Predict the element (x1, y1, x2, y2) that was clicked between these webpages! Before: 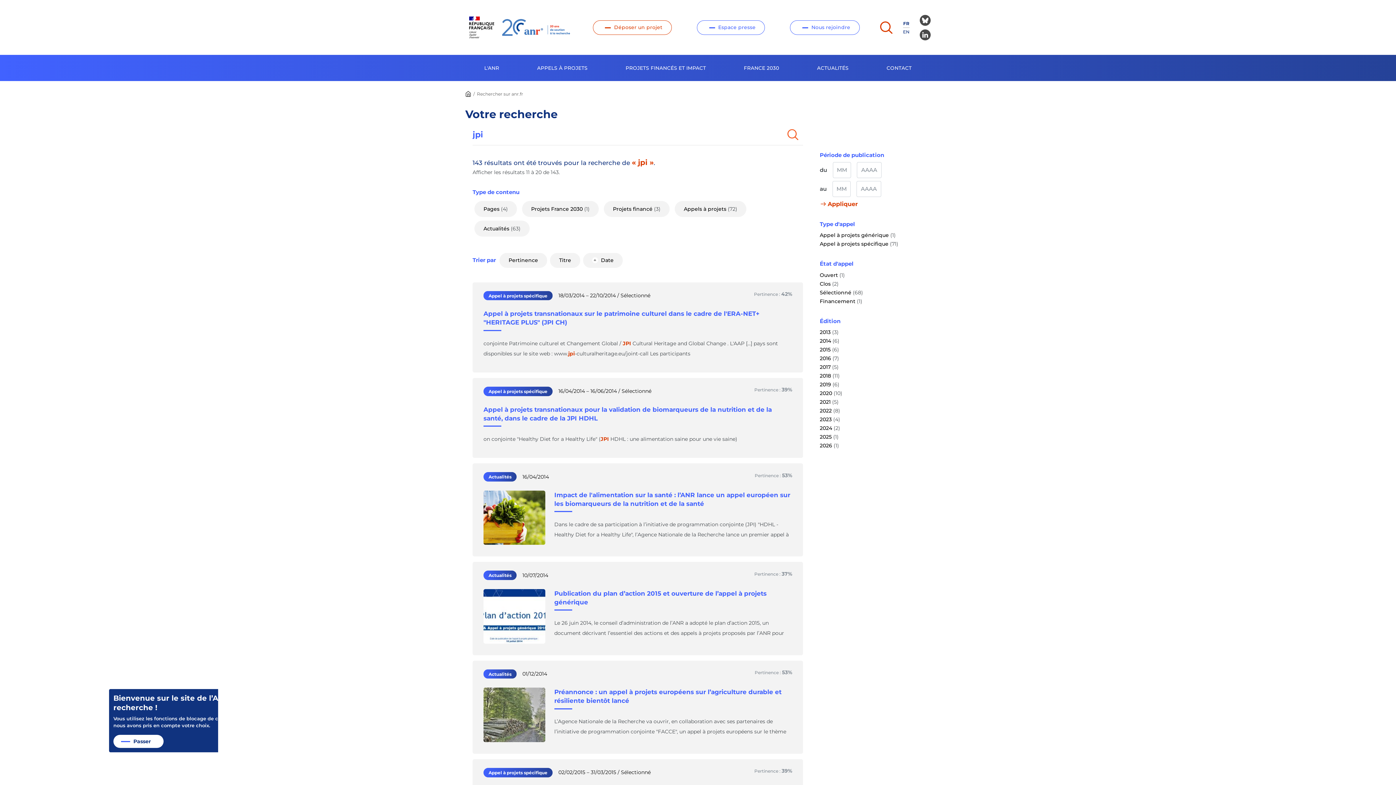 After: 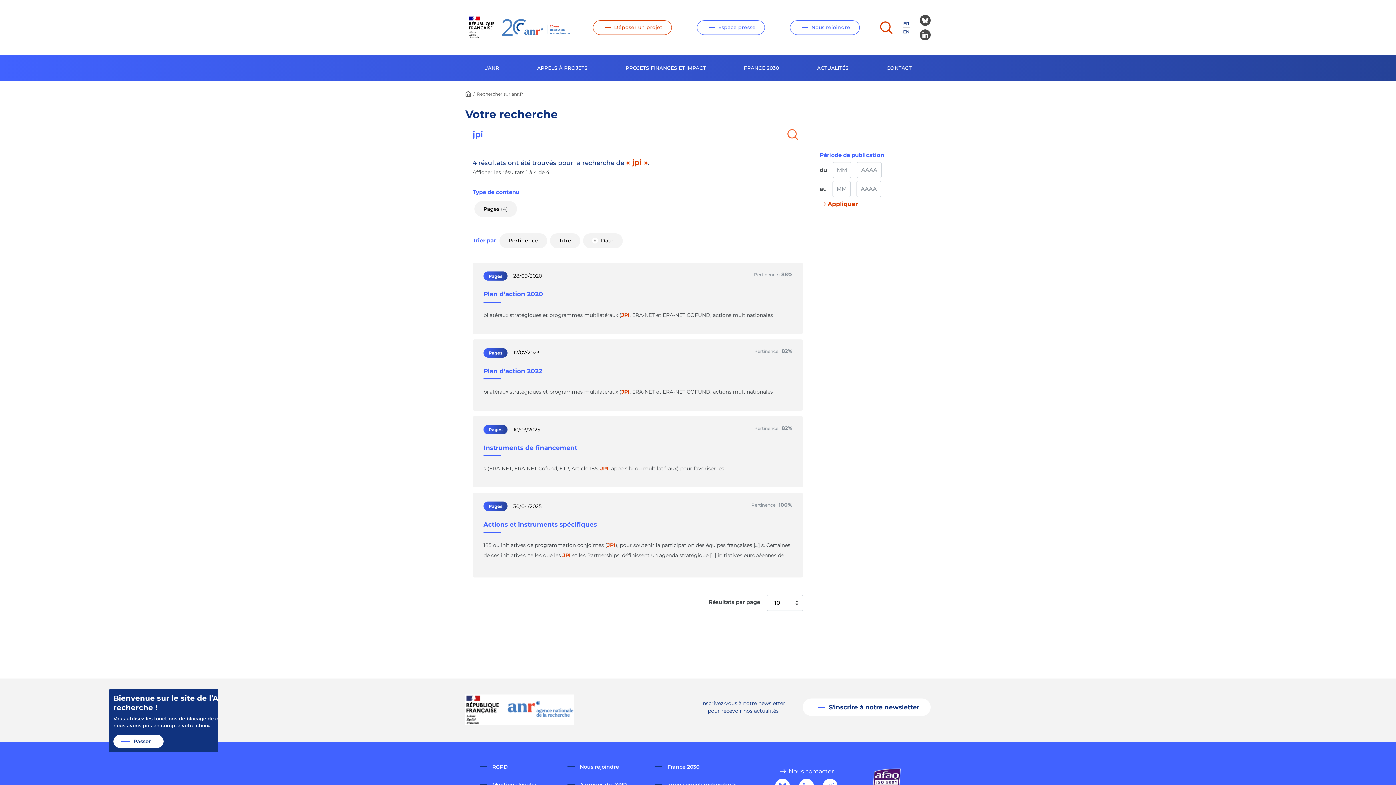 Action: bbox: (483, 205, 499, 212) label: Pages